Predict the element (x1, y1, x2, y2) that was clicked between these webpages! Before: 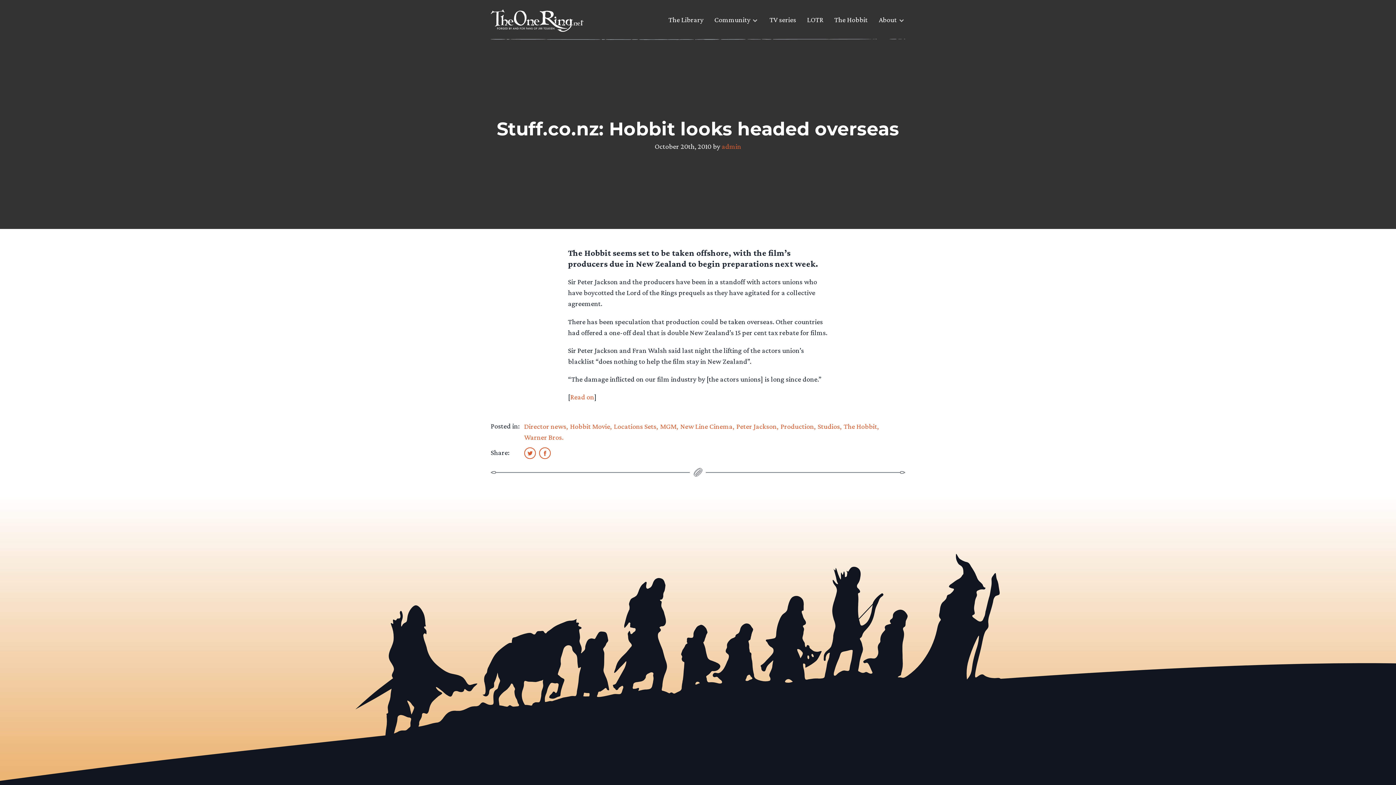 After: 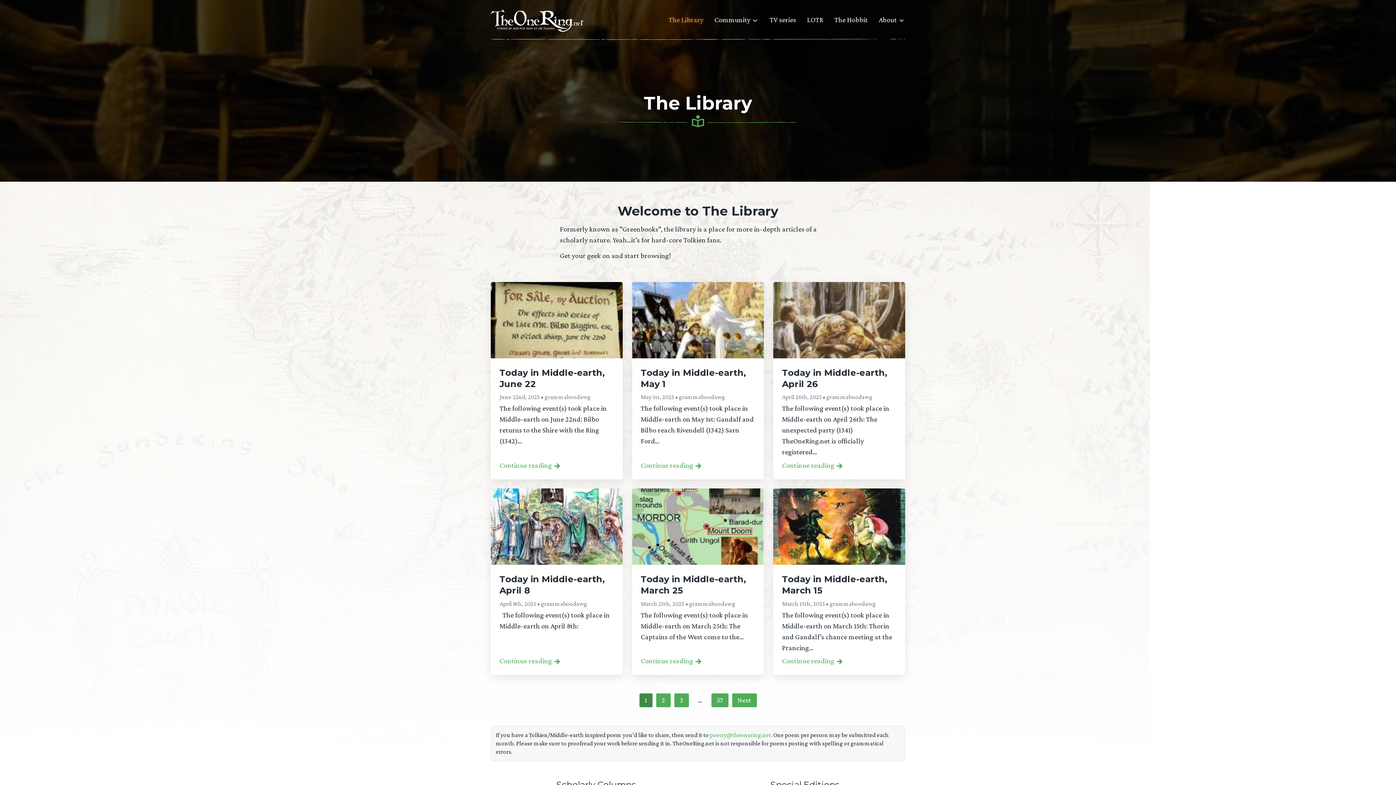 Action: bbox: (668, 14, 703, 30) label: The Library